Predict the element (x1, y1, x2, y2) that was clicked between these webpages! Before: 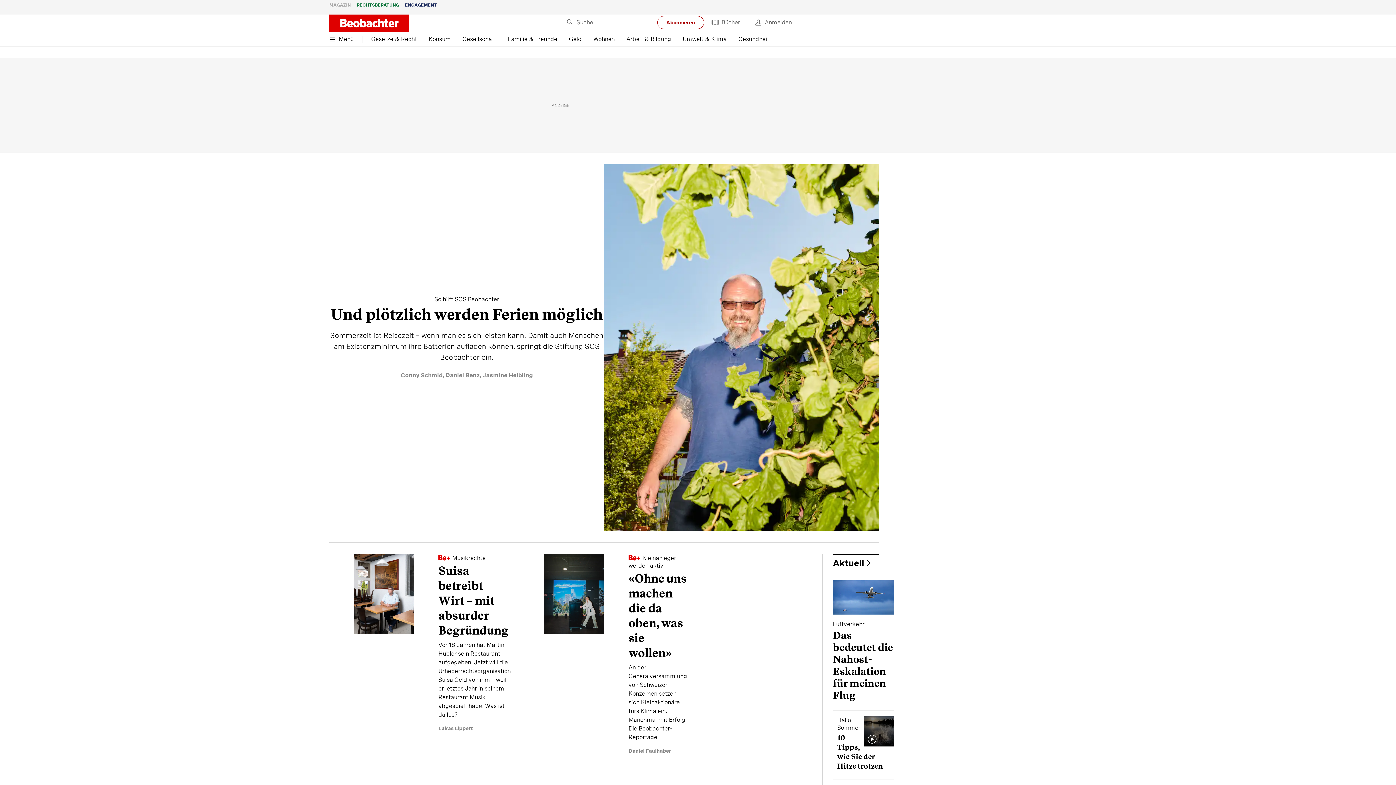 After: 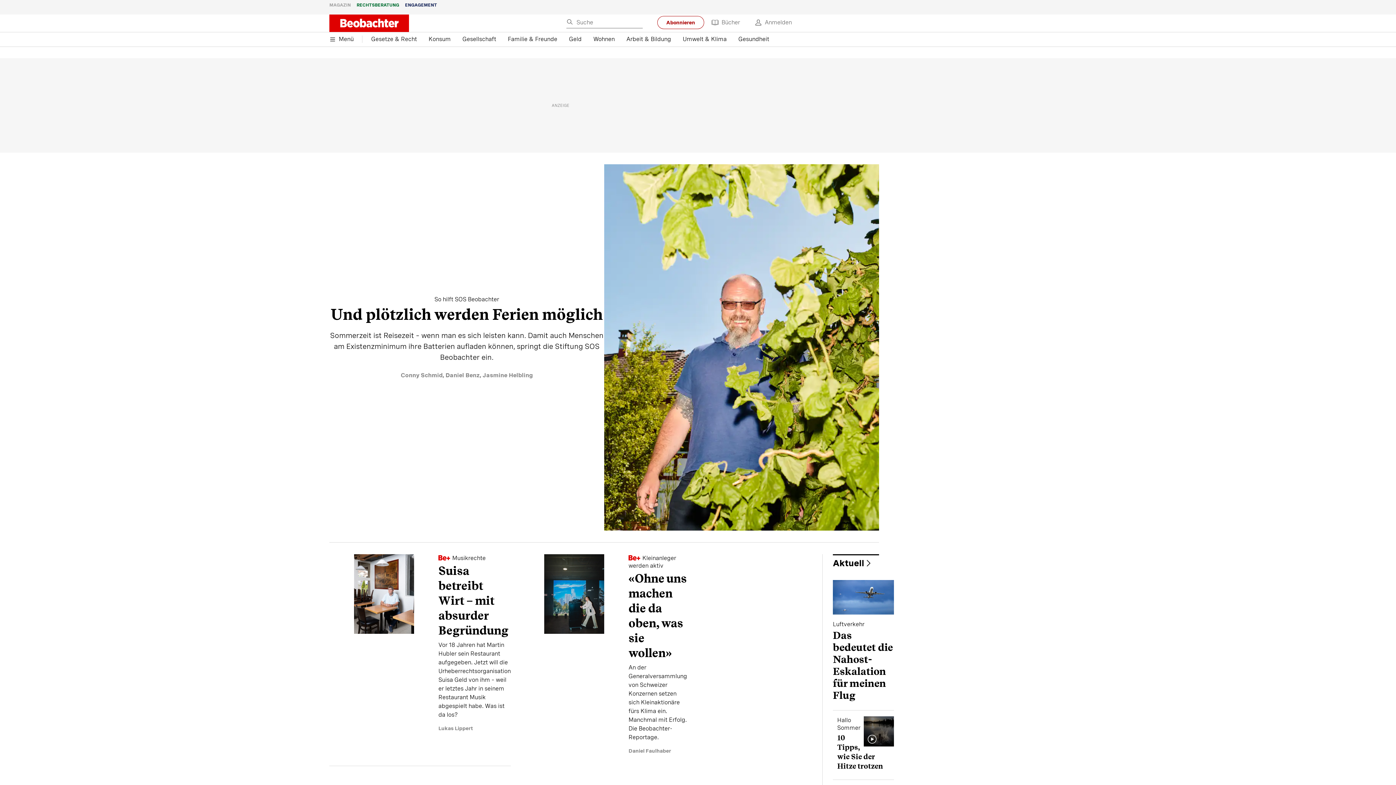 Action: label: Menü bbox: (329, 32, 362, 46)